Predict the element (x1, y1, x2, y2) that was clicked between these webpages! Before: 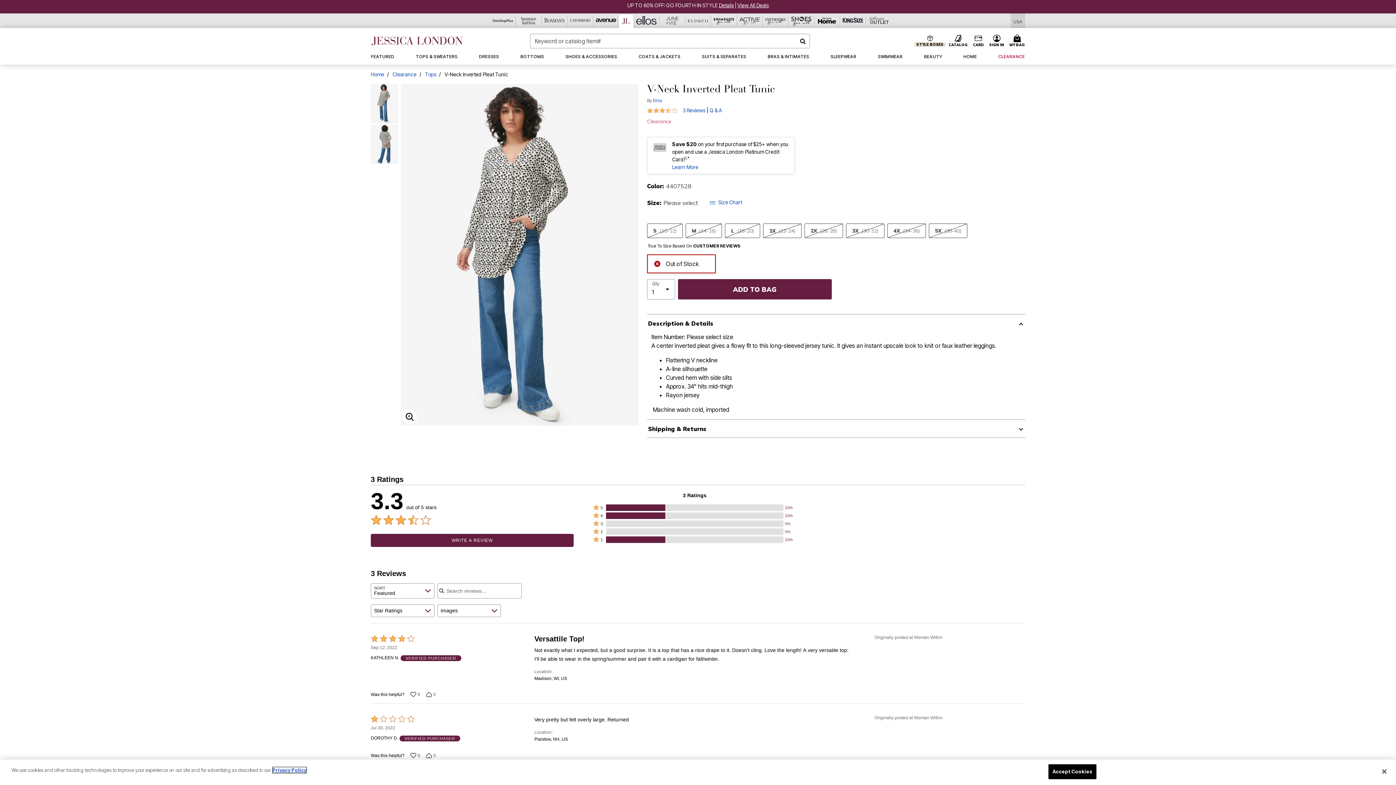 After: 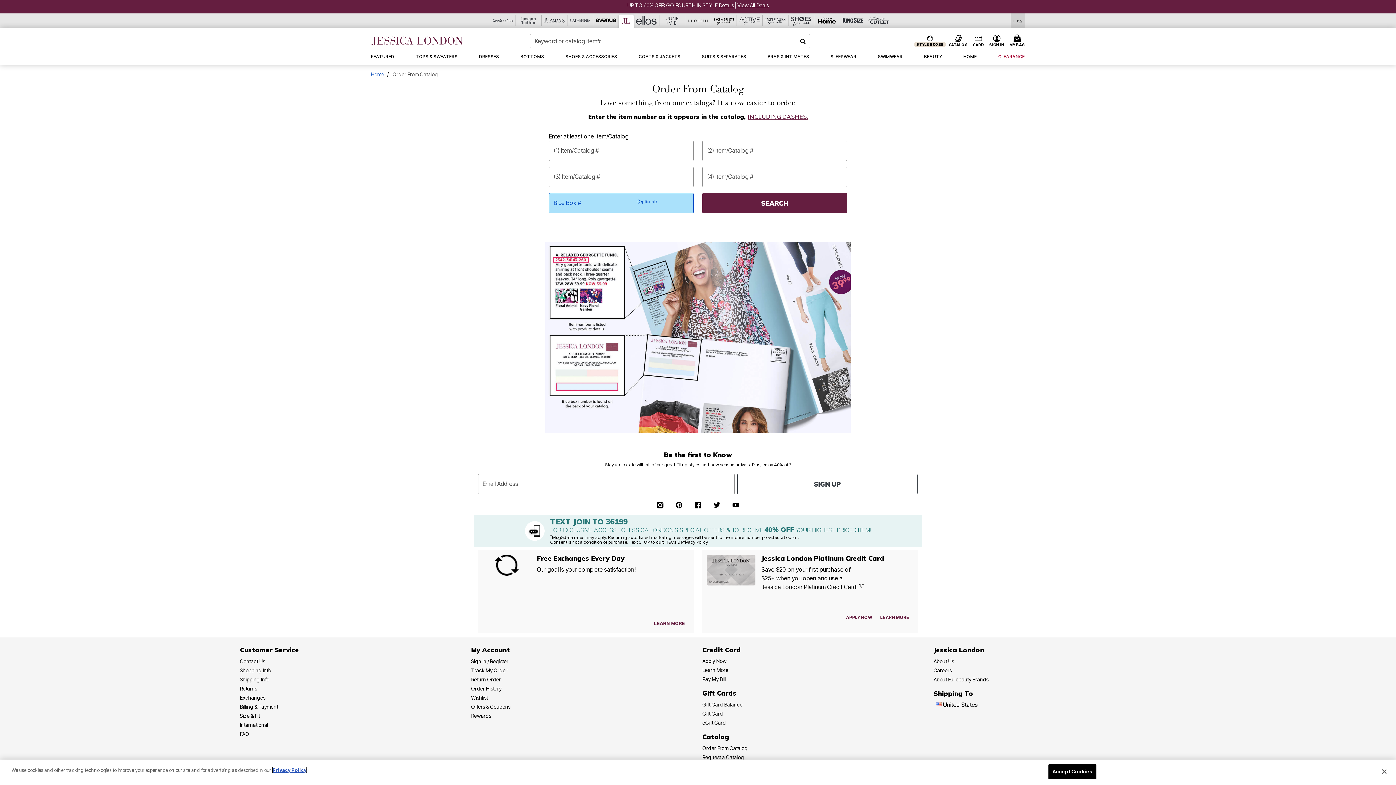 Action: bbox: (946, 34, 970, 47) label: CATALOG